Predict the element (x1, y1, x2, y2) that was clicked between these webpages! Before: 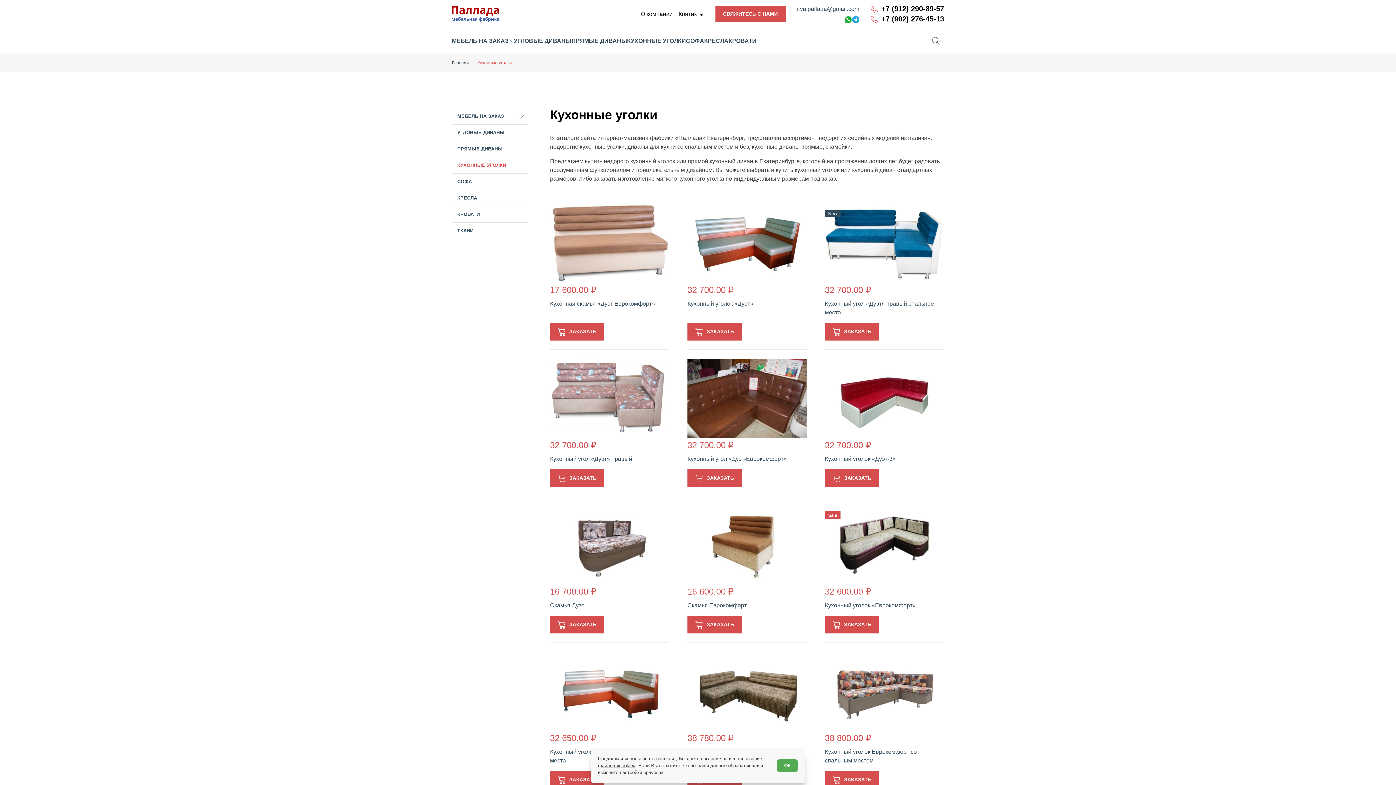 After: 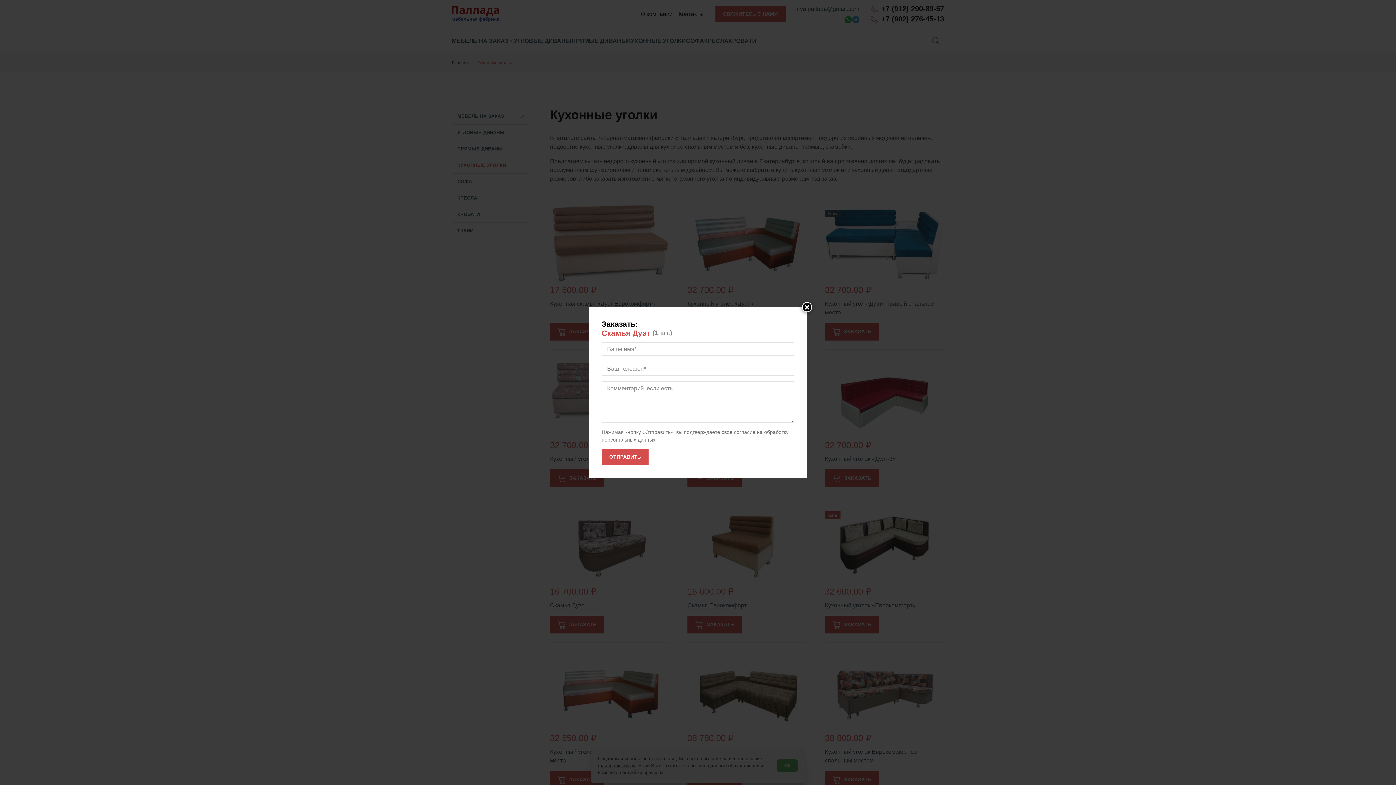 Action: bbox: (550, 615, 604, 633) label: ЗАКАЗАТЬ